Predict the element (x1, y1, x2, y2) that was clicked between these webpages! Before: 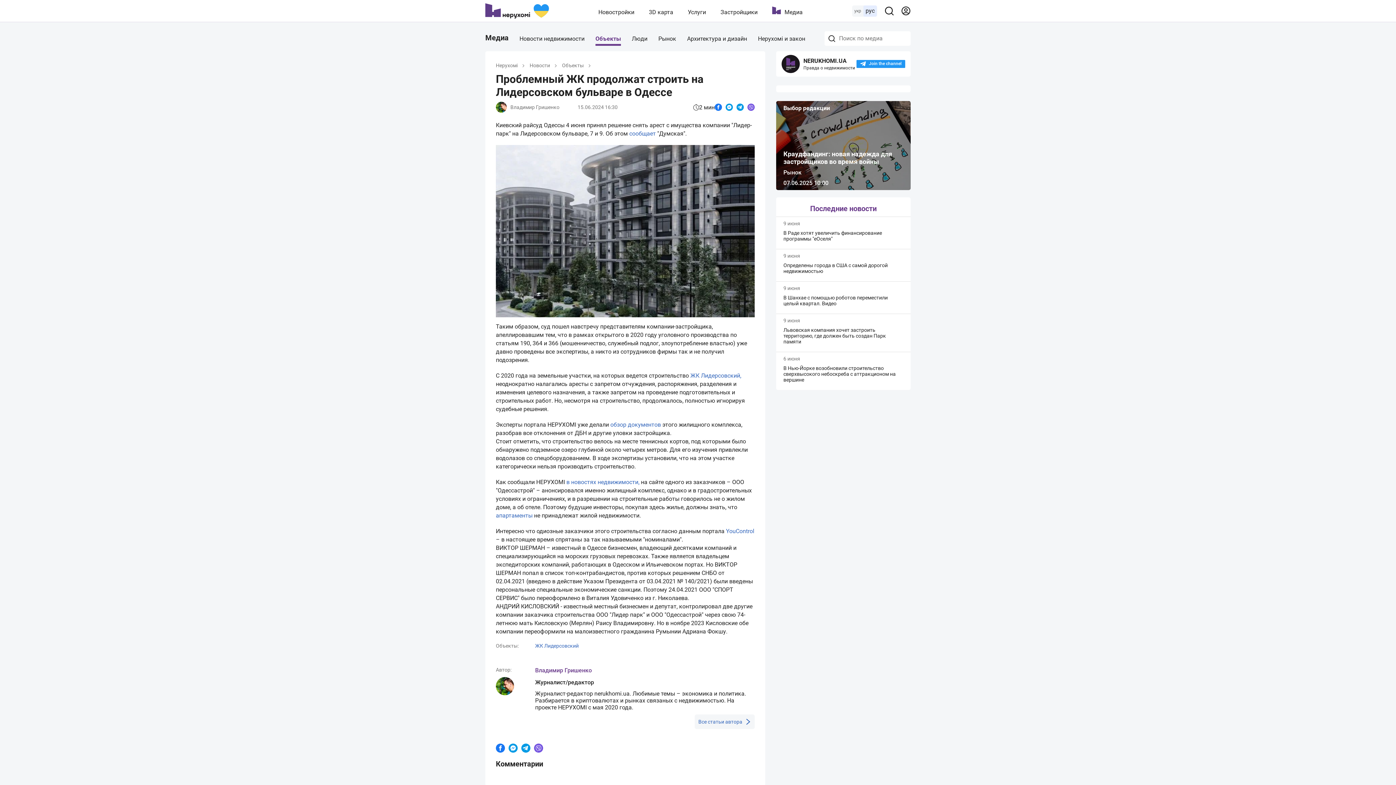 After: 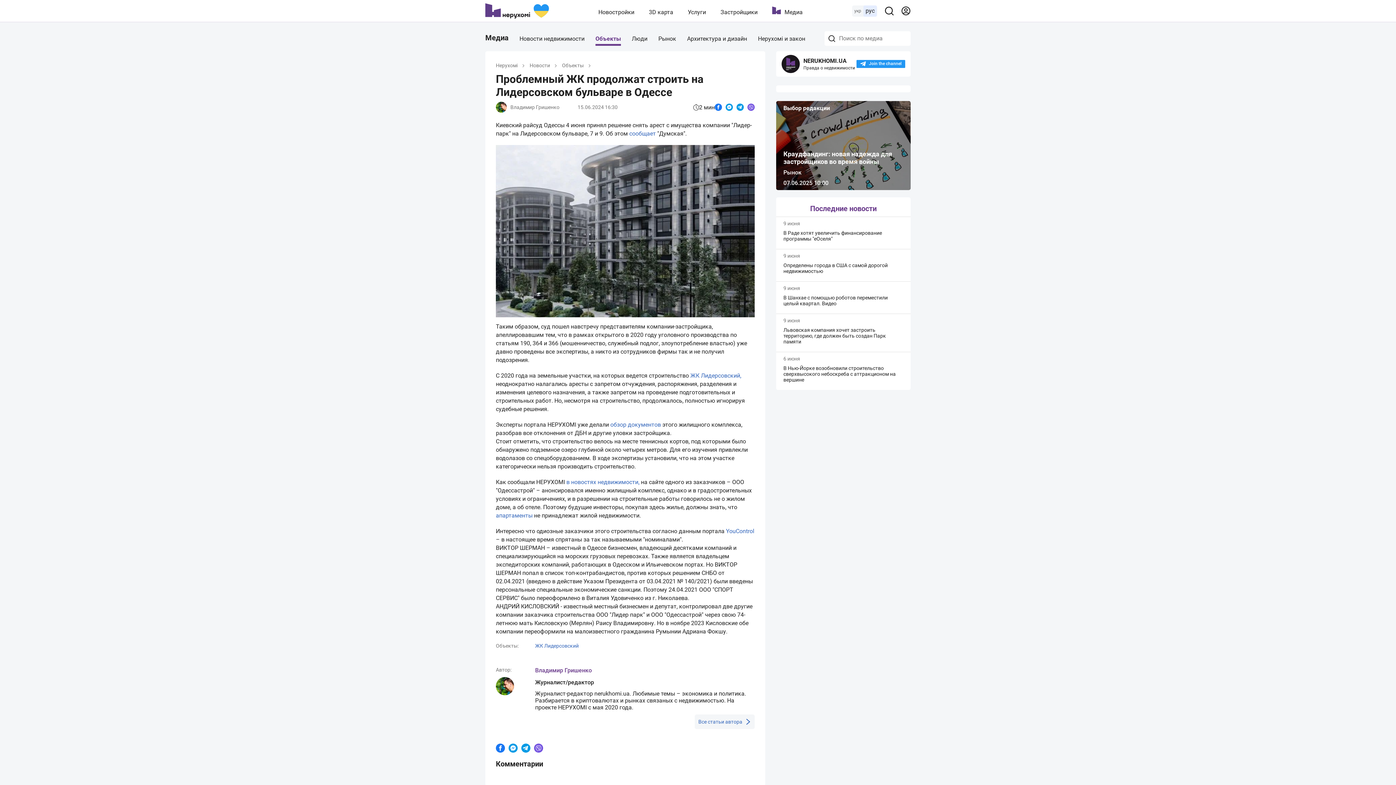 Action: bbox: (508, 744, 517, 753)